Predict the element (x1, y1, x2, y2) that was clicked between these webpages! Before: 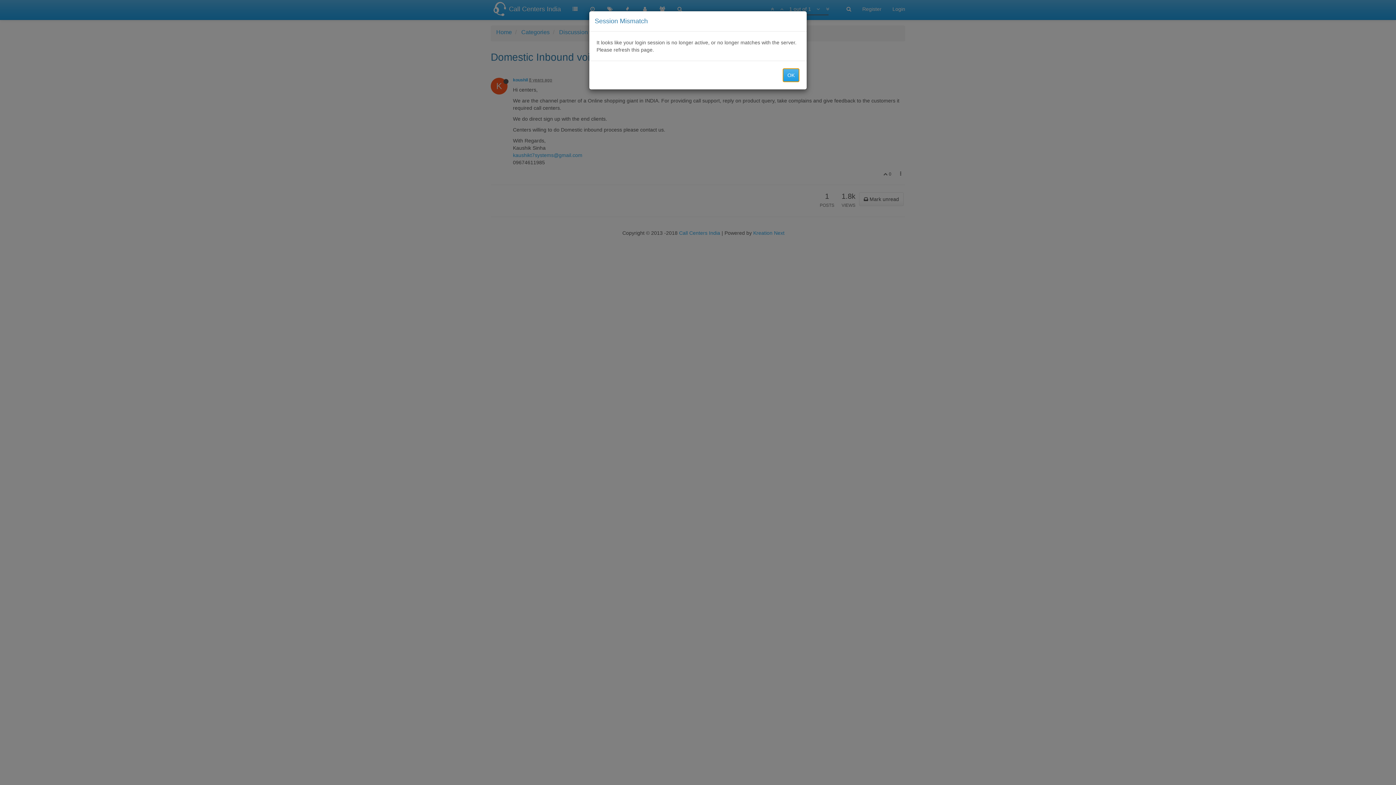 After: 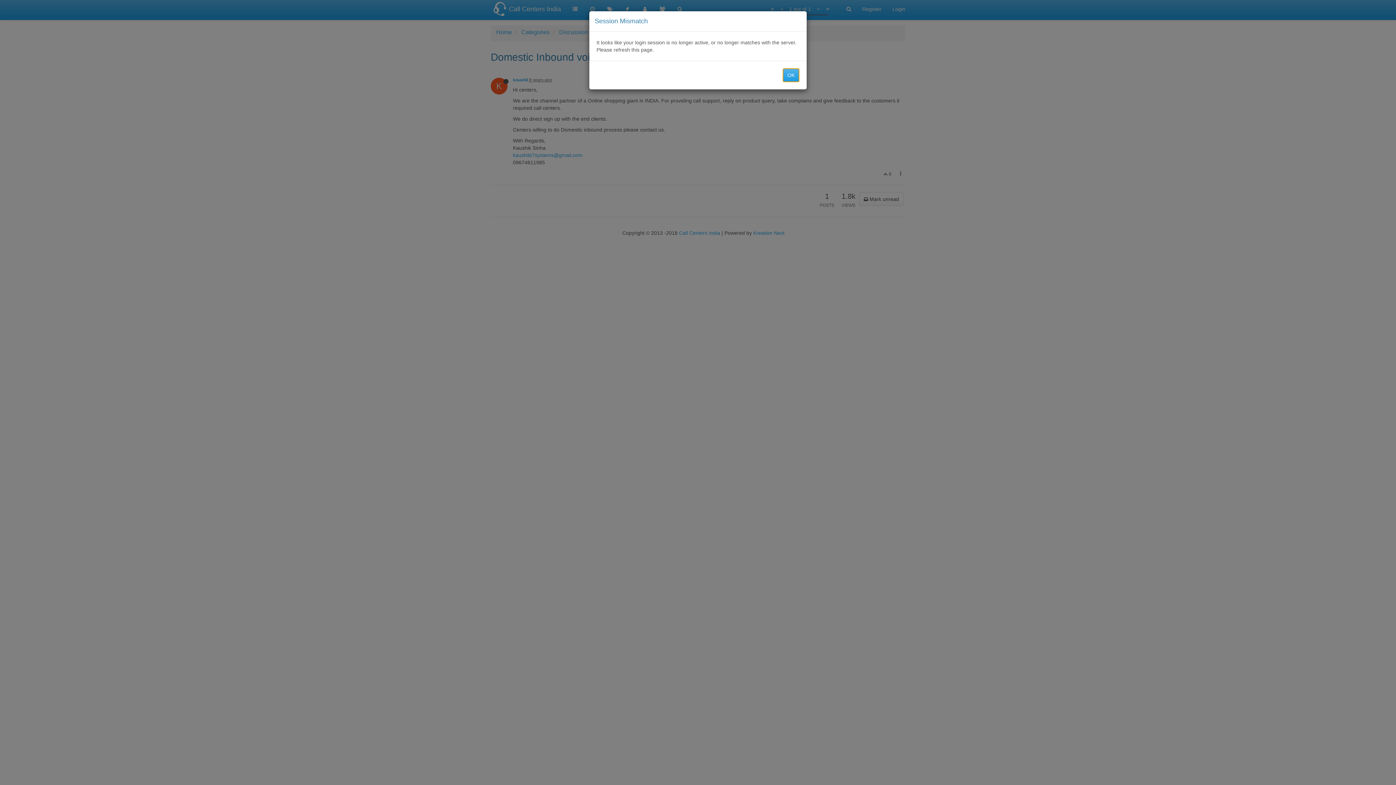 Action: bbox: (782, 68, 799, 82) label: OK